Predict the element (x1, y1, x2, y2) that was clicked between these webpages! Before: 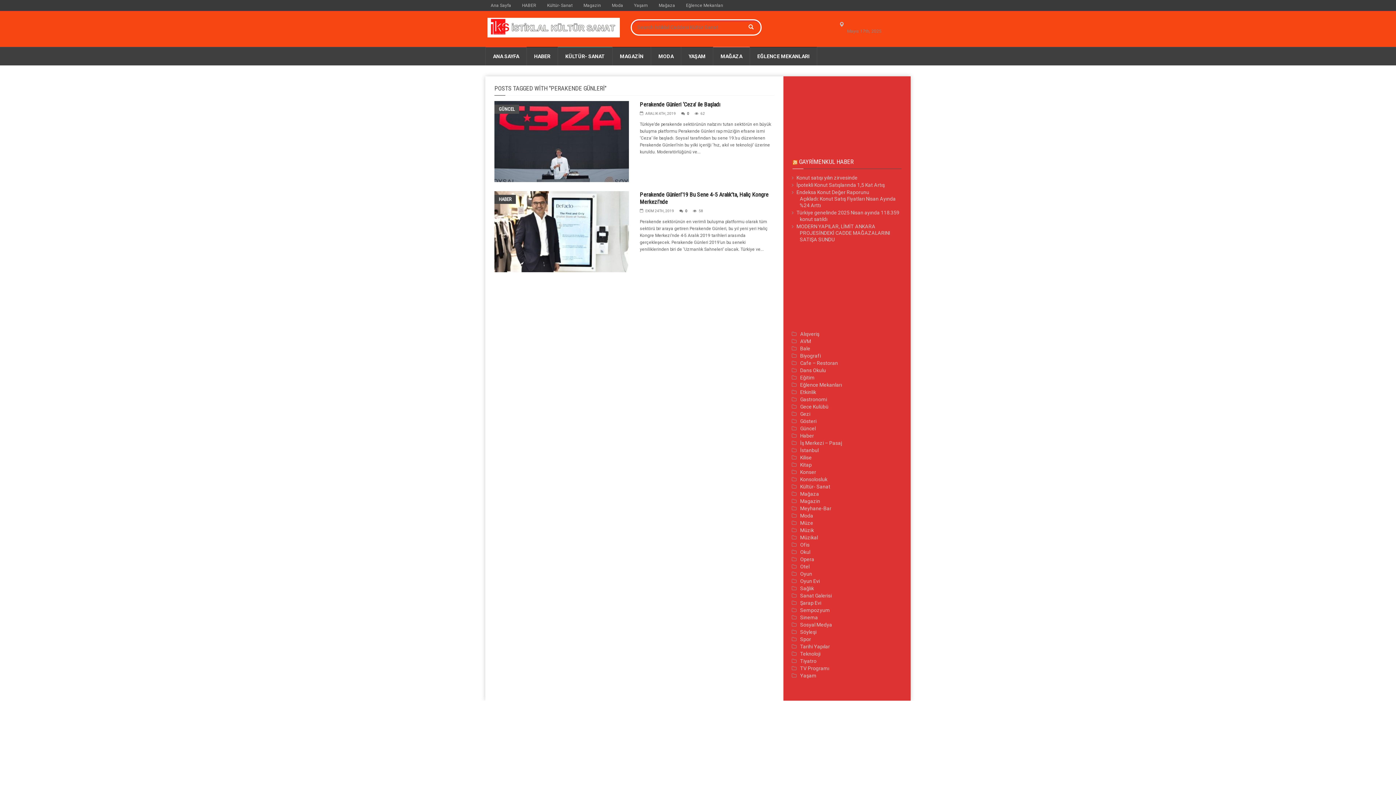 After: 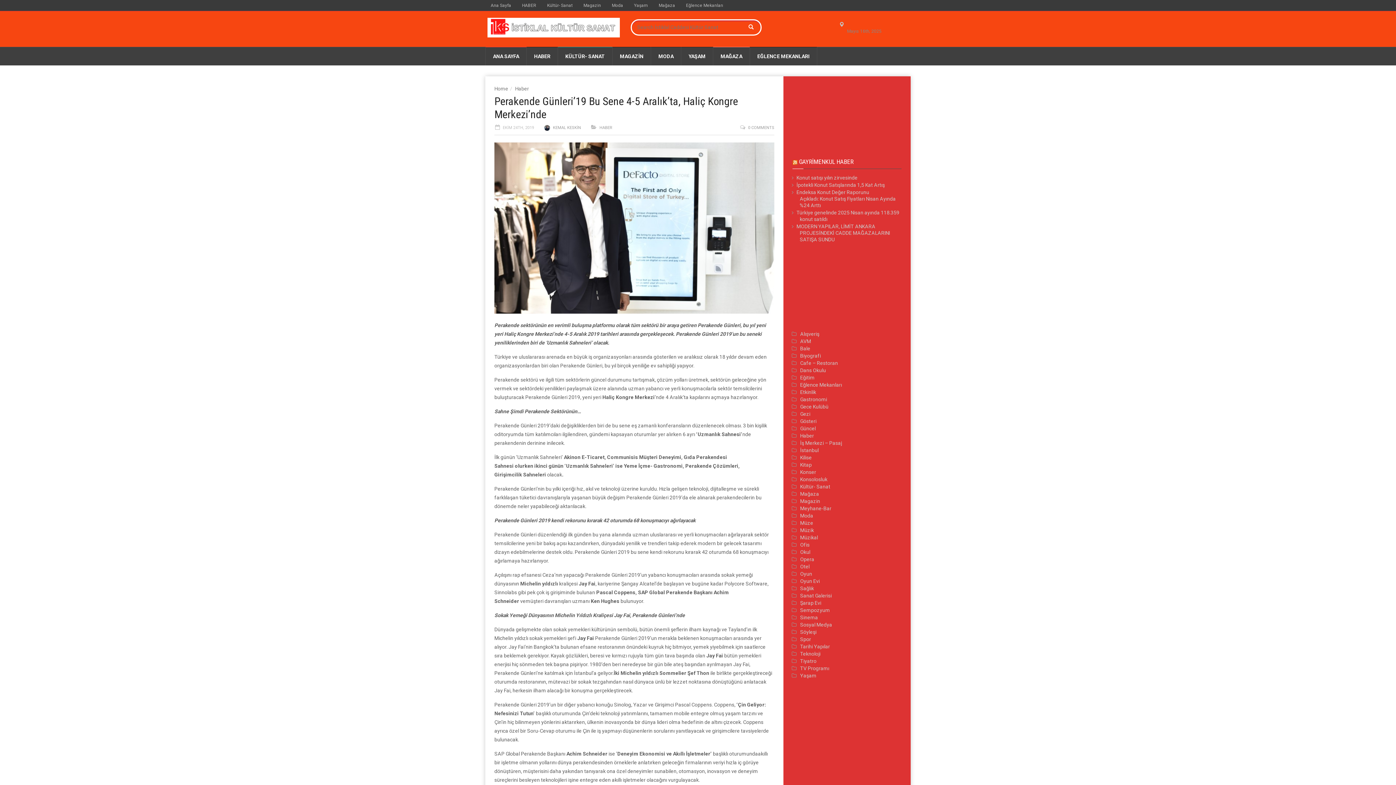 Action: label: 0 bbox: (685, 209, 687, 213)